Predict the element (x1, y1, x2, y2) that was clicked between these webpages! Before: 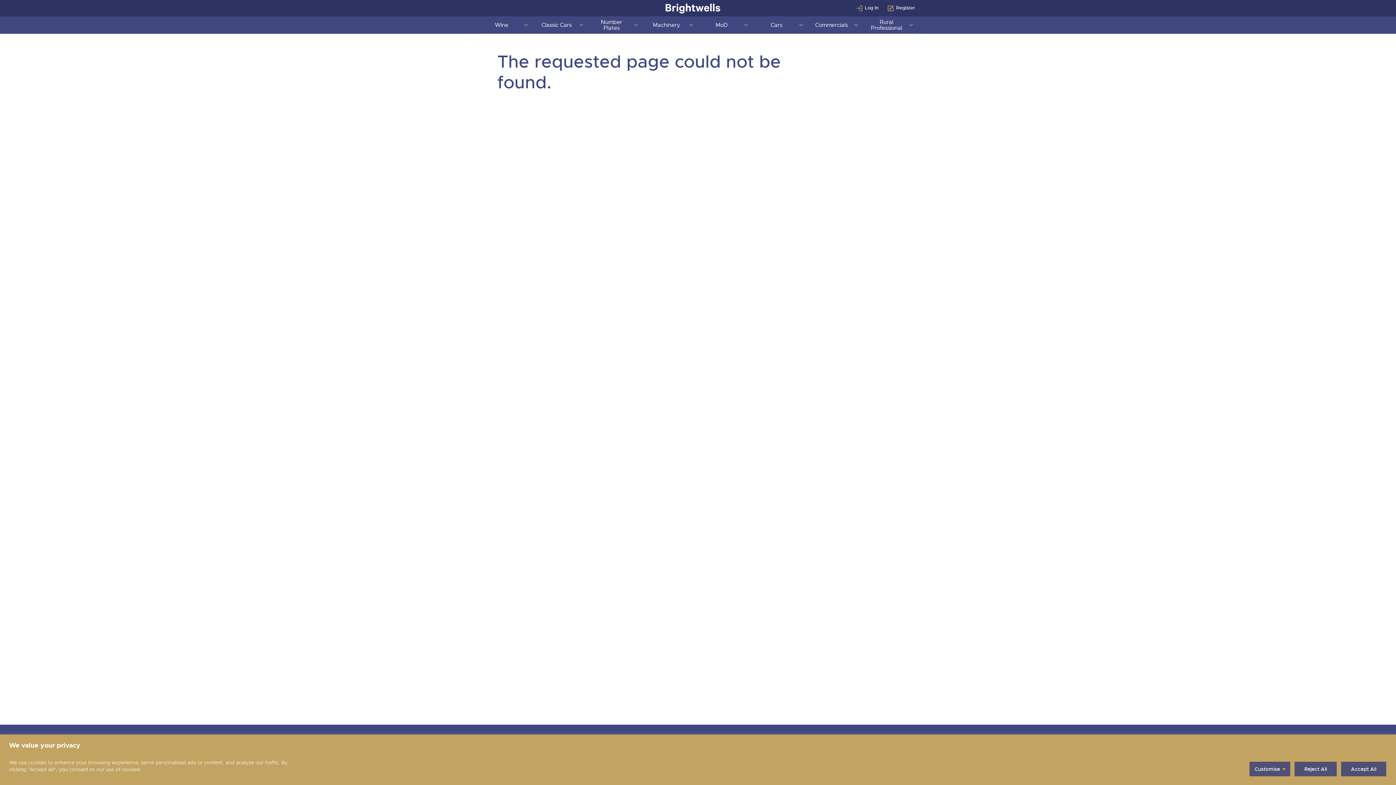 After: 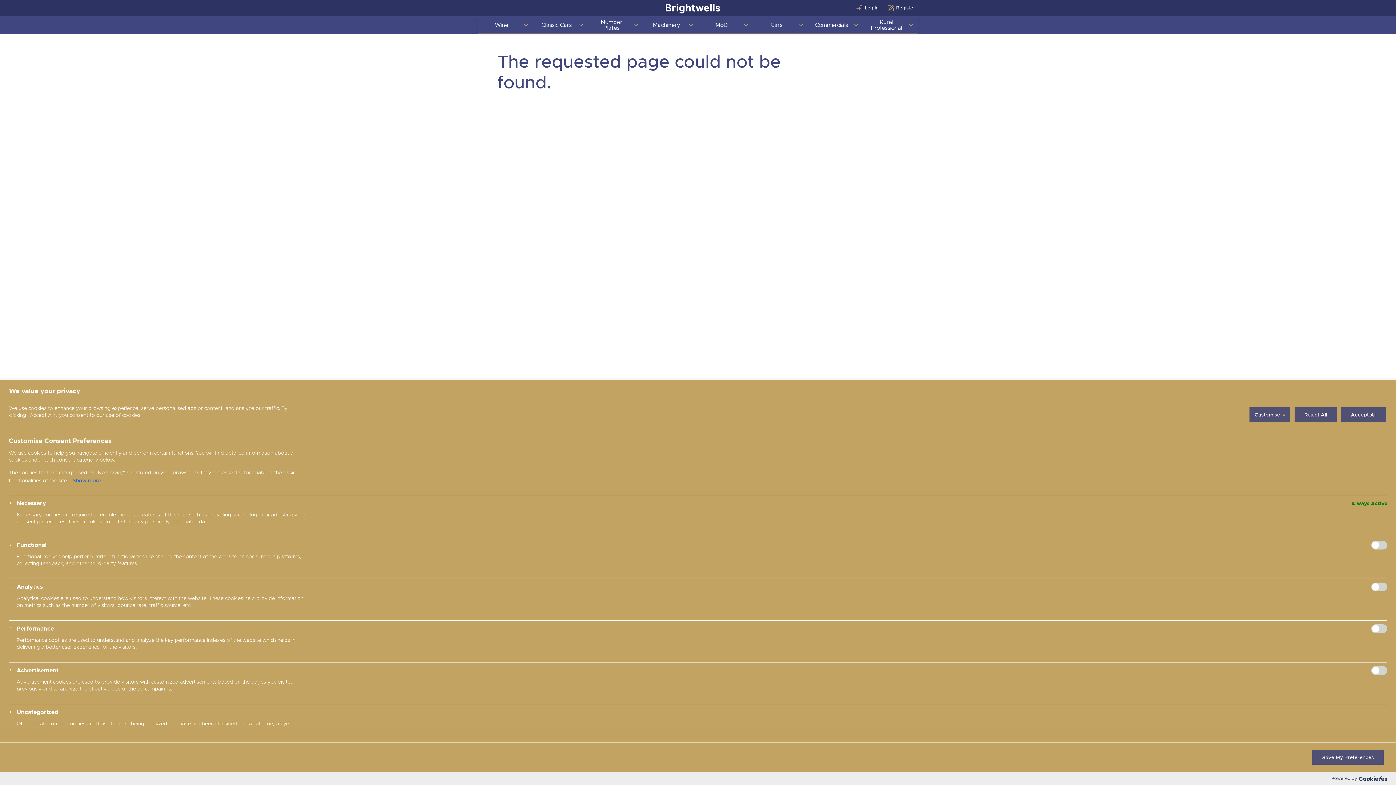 Action: bbox: (1249, 761, 1291, 777) label: Customise